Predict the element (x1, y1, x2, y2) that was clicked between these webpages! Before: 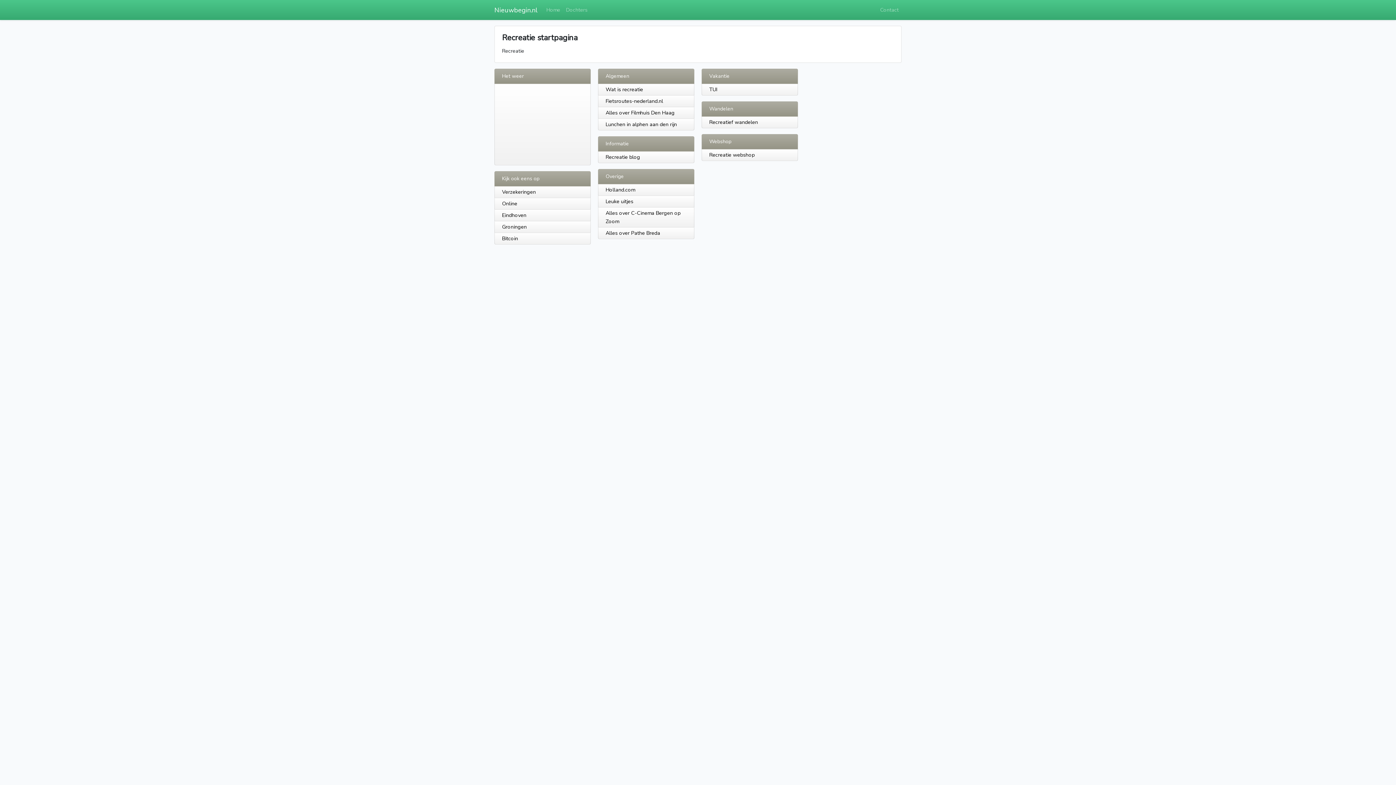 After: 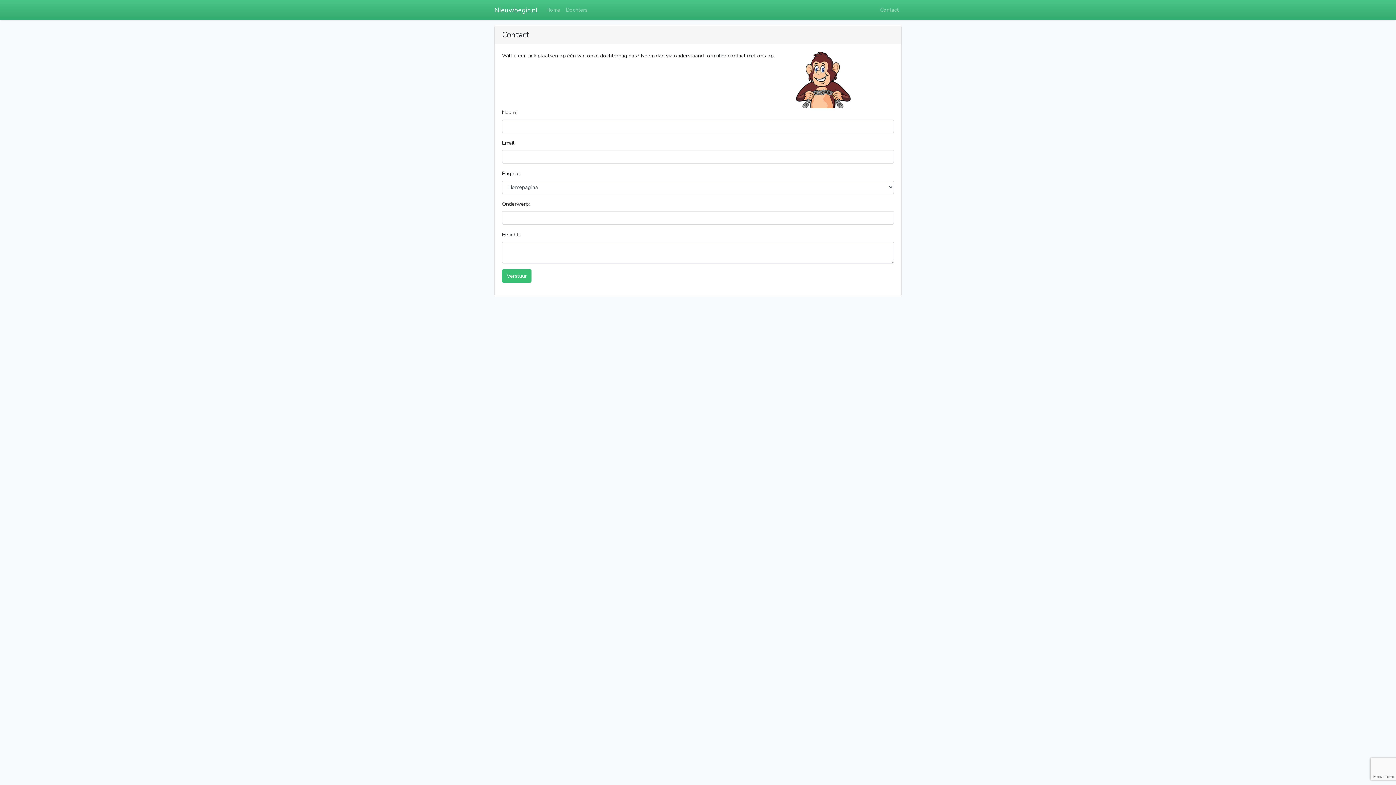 Action: label: Contact bbox: (877, 2, 901, 17)